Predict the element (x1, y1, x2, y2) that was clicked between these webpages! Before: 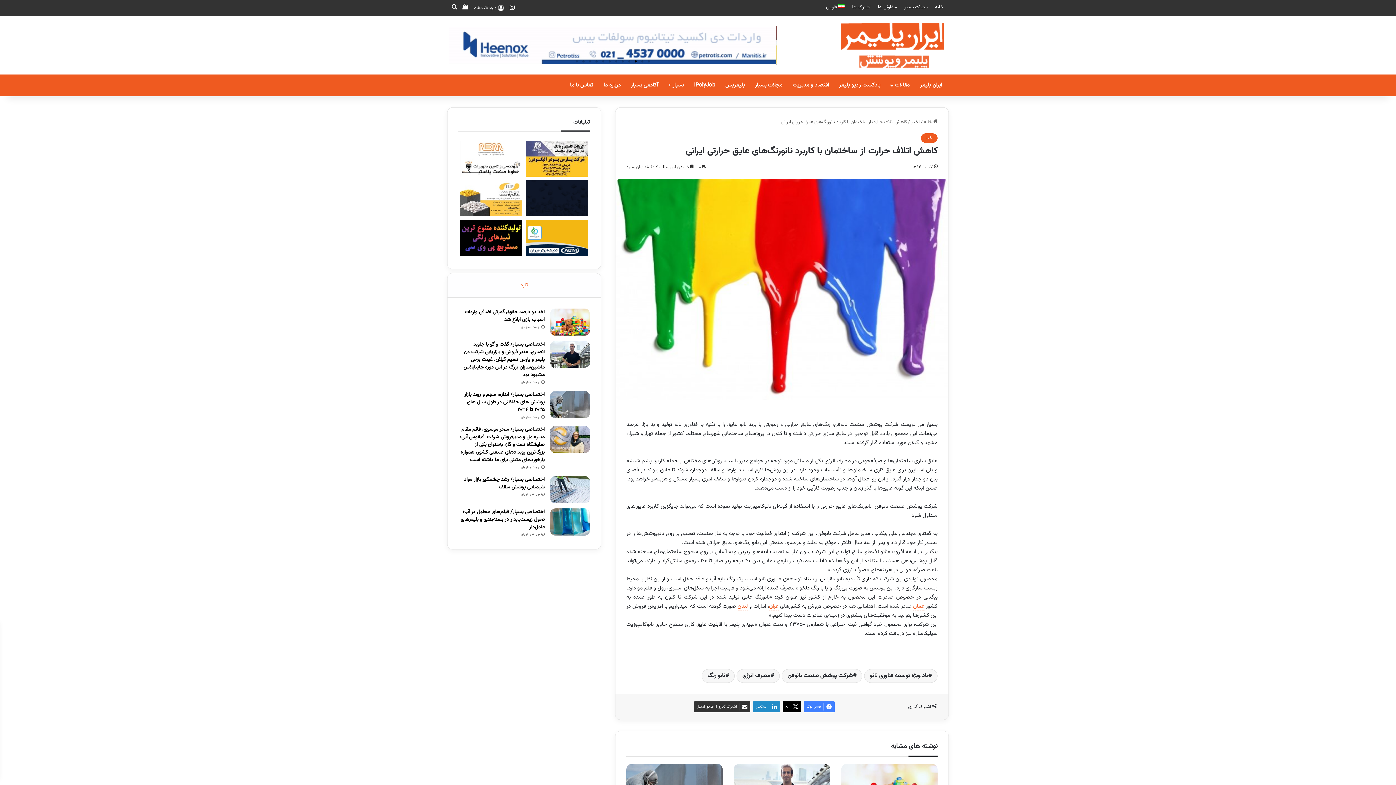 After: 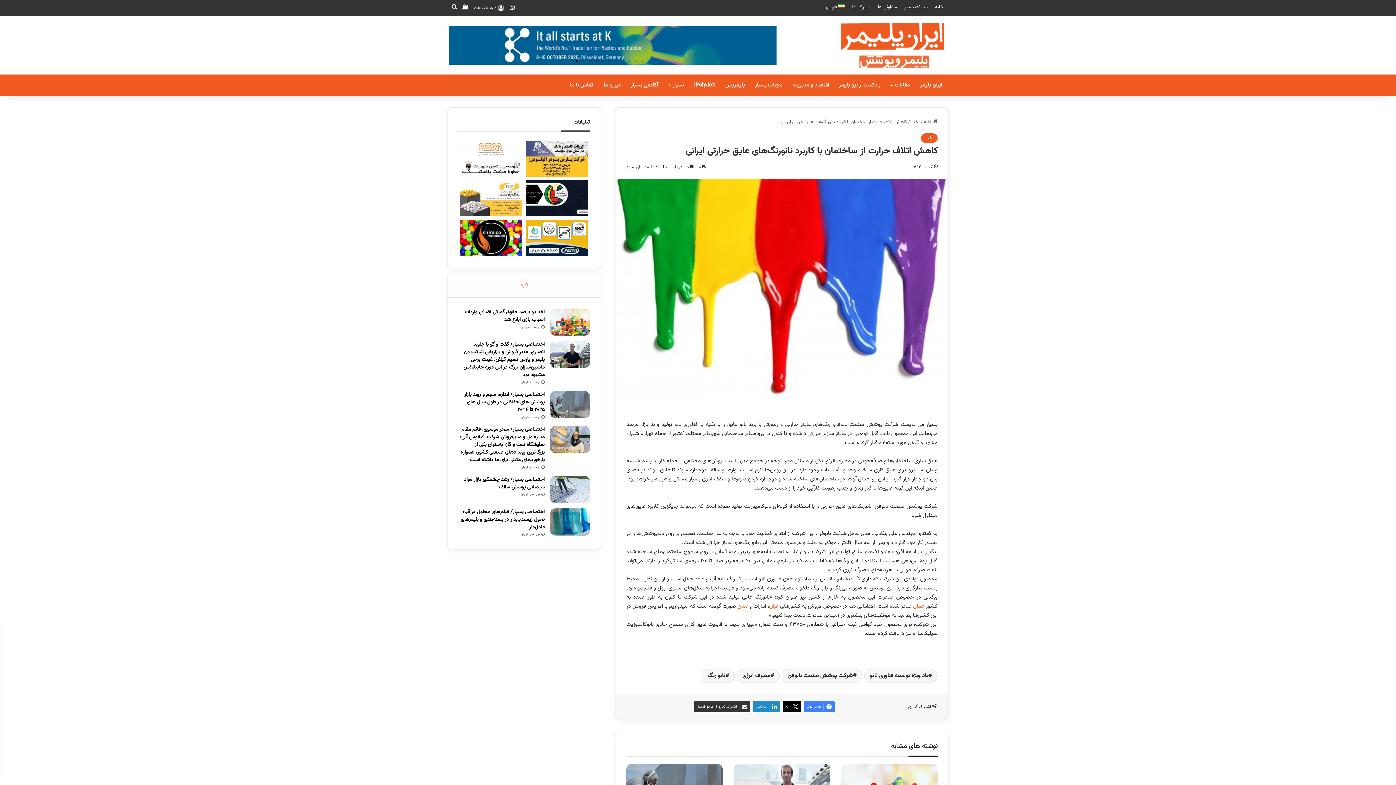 Action: label: Go to slide 12 bbox: (575, 60, 578, 62)